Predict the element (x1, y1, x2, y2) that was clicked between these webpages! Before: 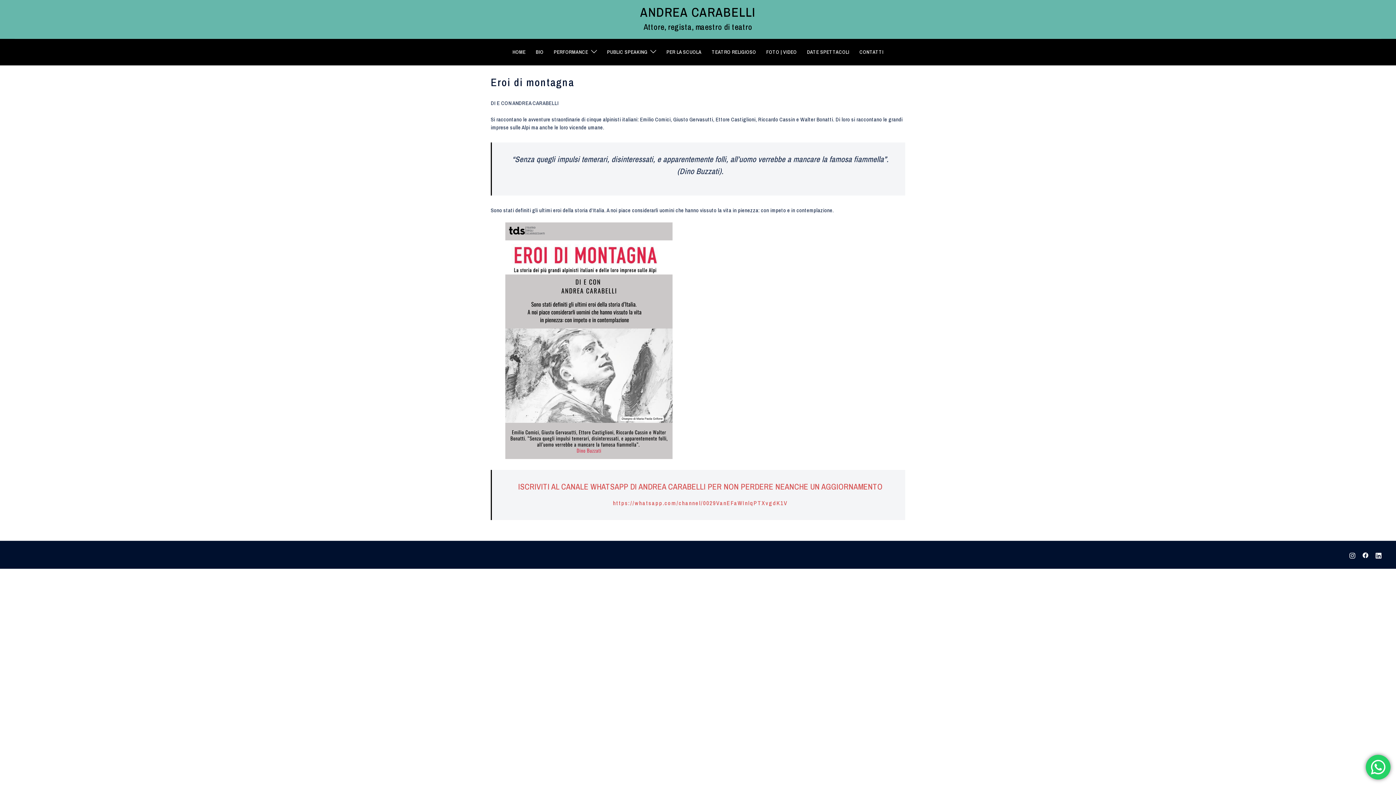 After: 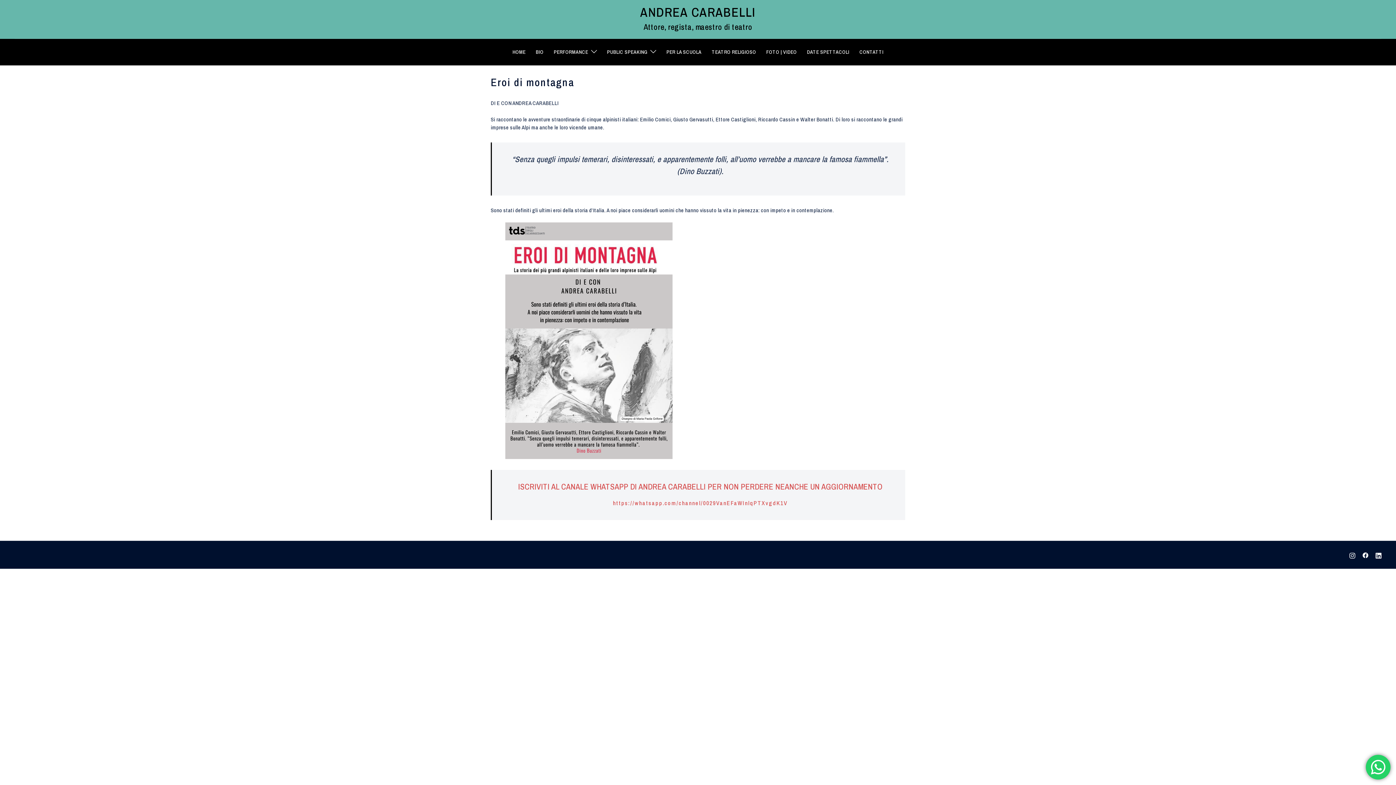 Action: label: facebook link, opens in a new tab bbox: (1362, 551, 1368, 558)